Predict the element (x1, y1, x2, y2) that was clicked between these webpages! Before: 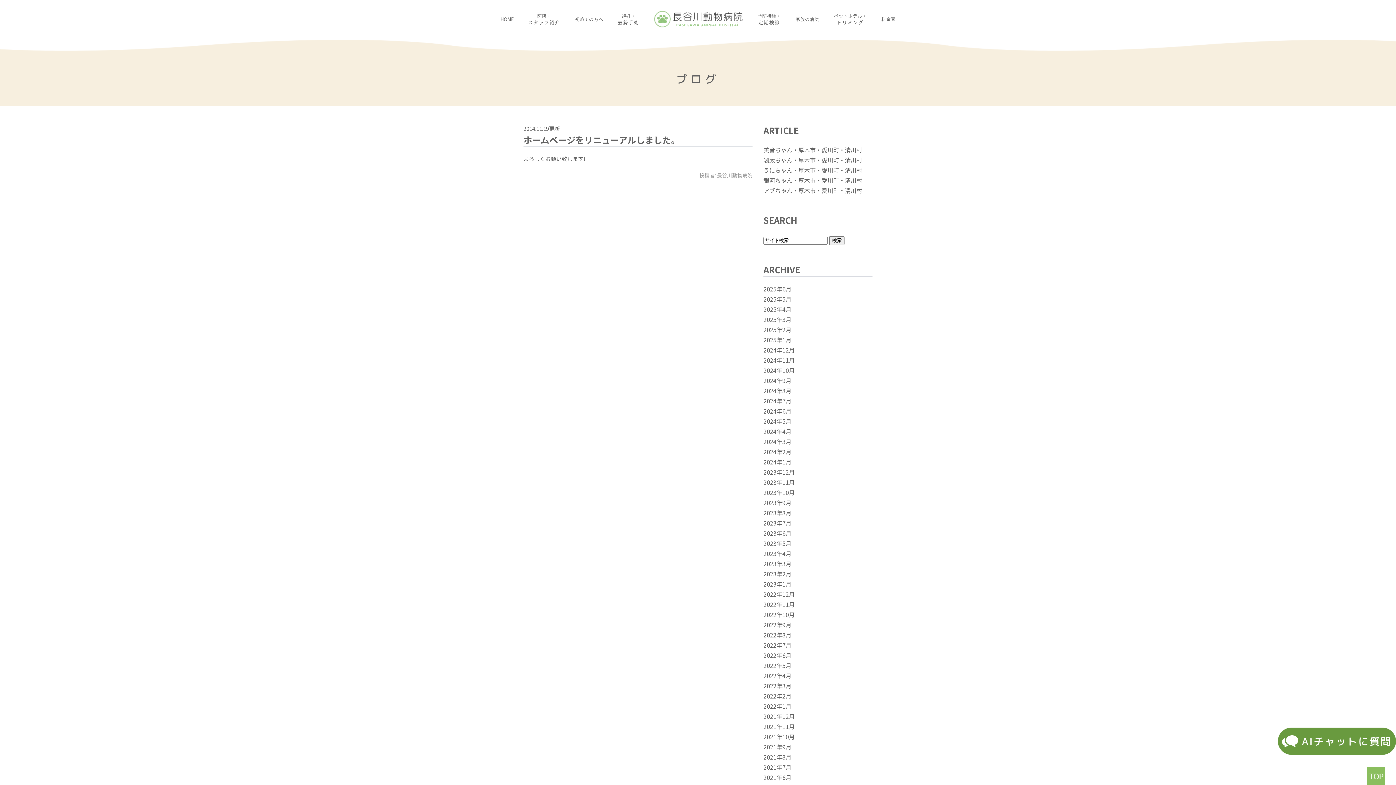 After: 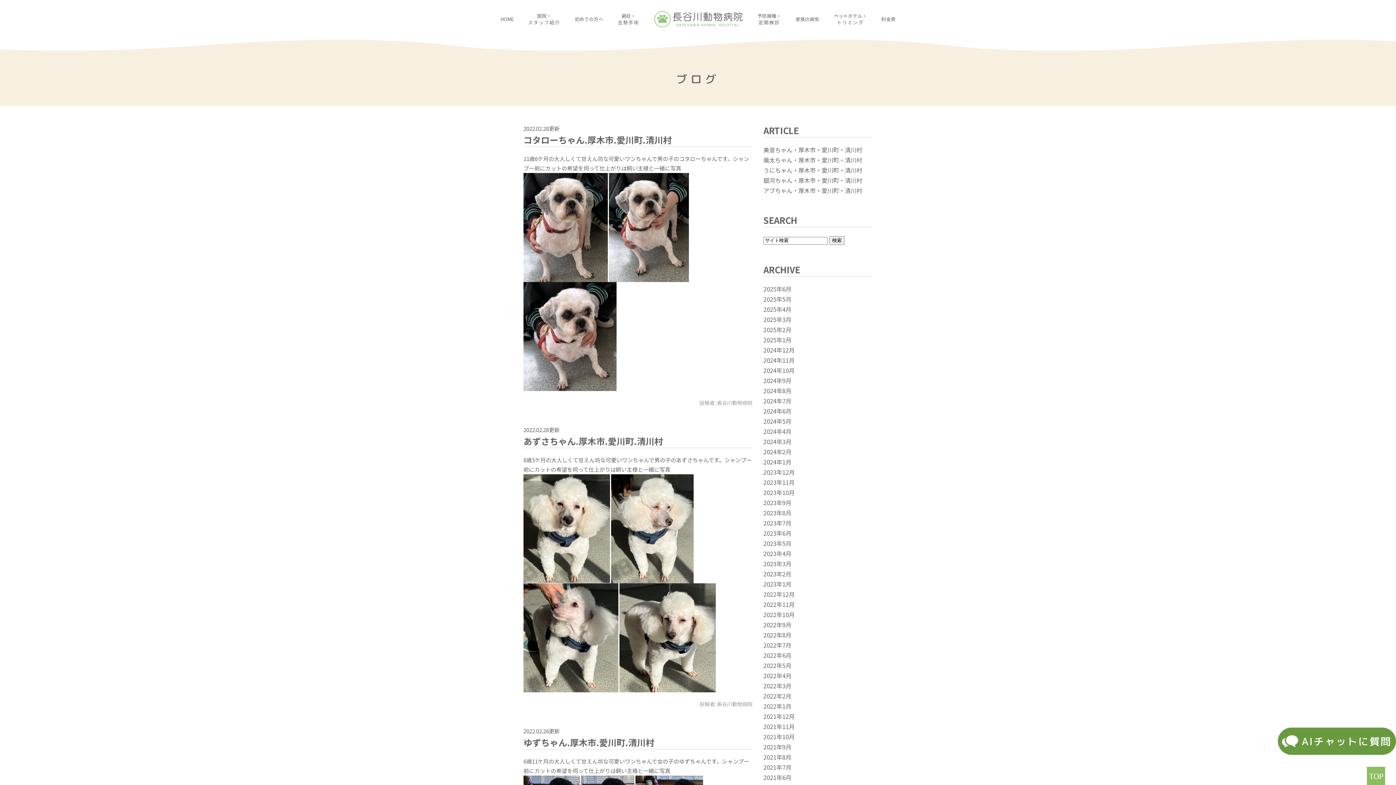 Action: label: 2022年2月 bbox: (763, 692, 791, 700)